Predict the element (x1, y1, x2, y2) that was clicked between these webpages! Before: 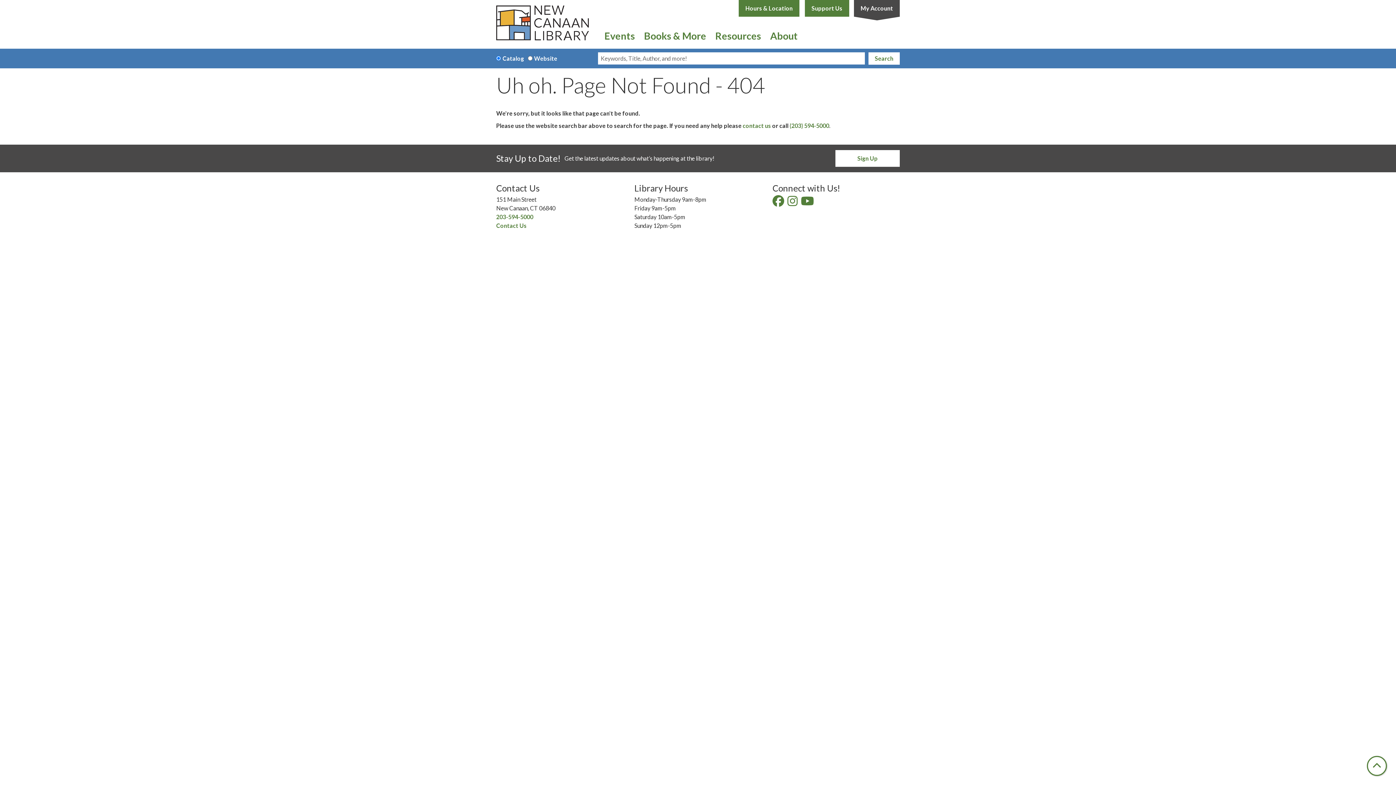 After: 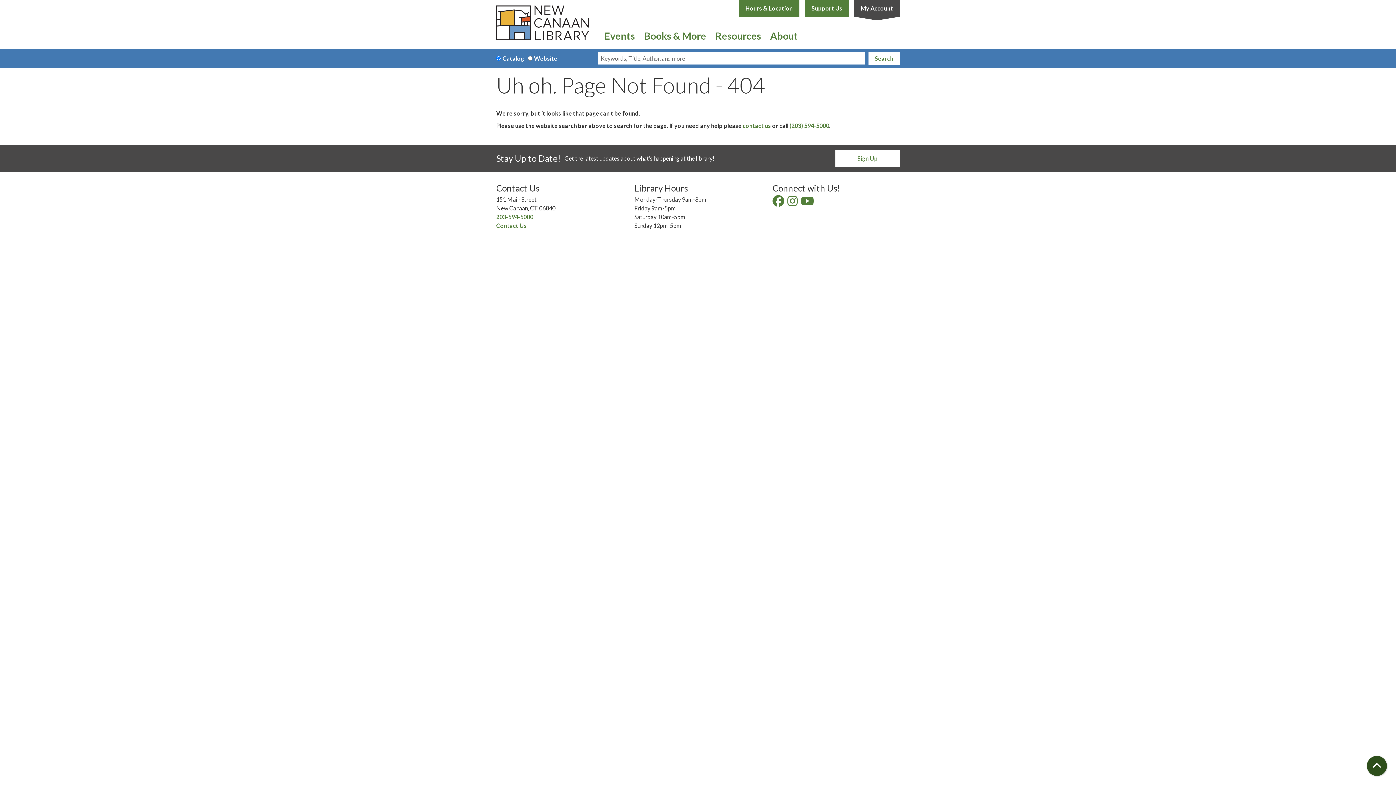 Action: label: Back To Top bbox: (1367, 756, 1387, 776)